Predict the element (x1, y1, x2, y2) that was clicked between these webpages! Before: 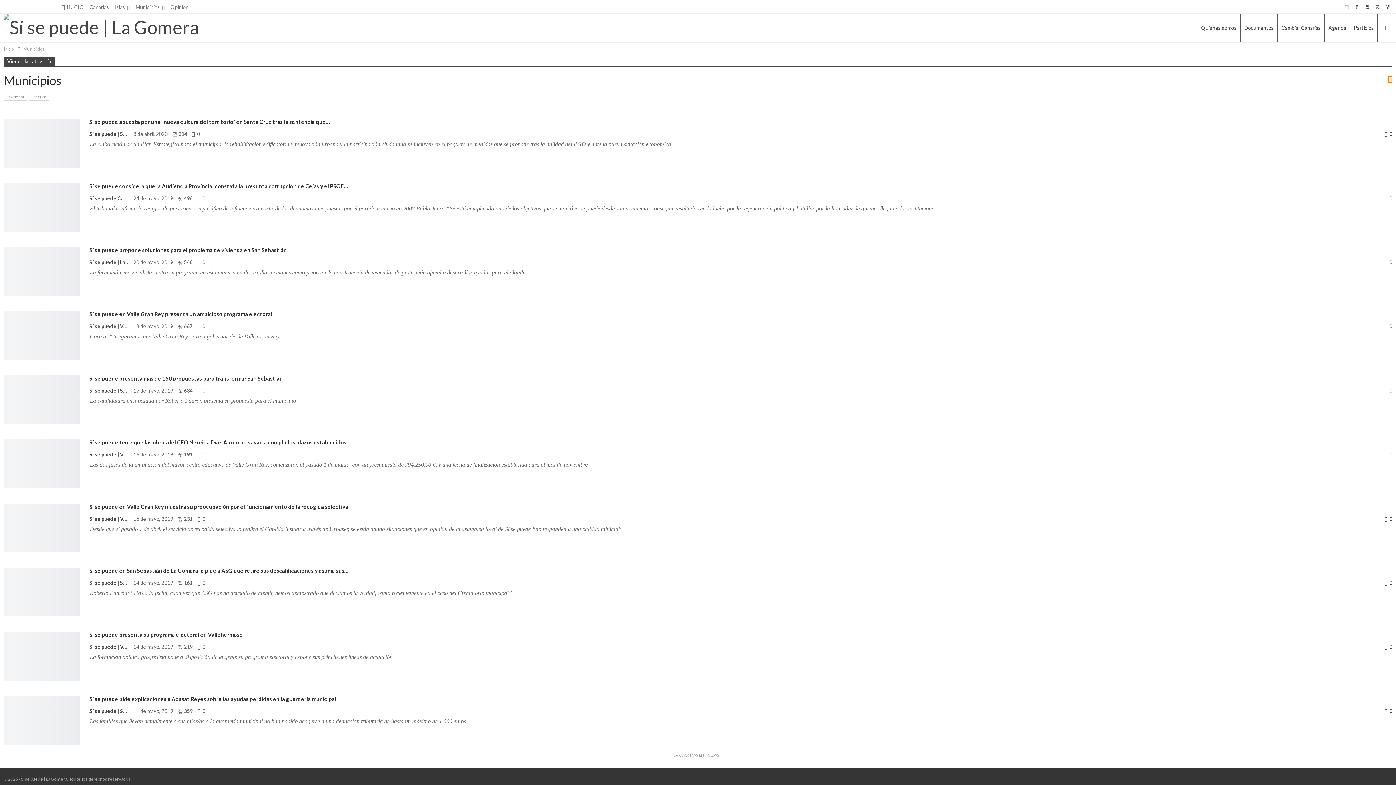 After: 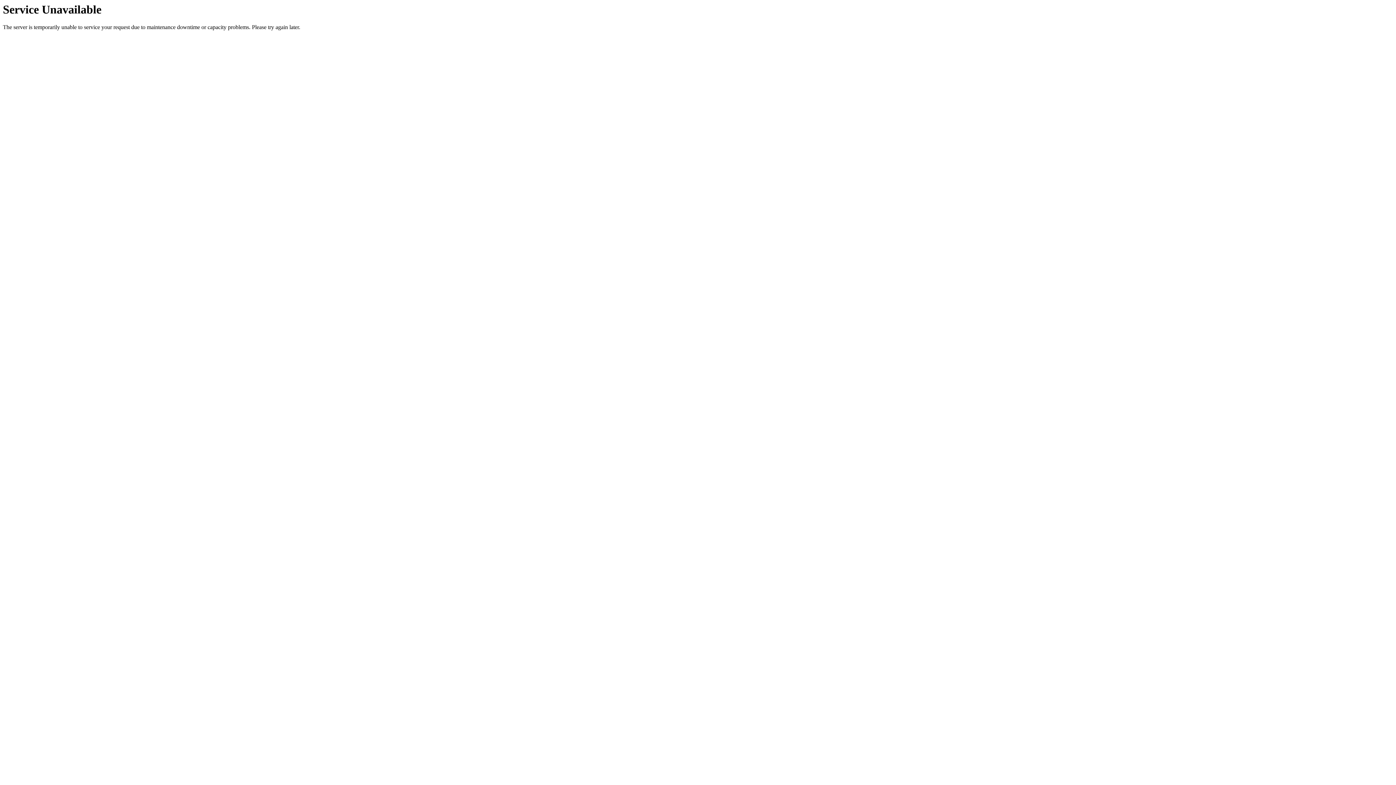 Action: label: La Gomera bbox: (3, 92, 26, 100)